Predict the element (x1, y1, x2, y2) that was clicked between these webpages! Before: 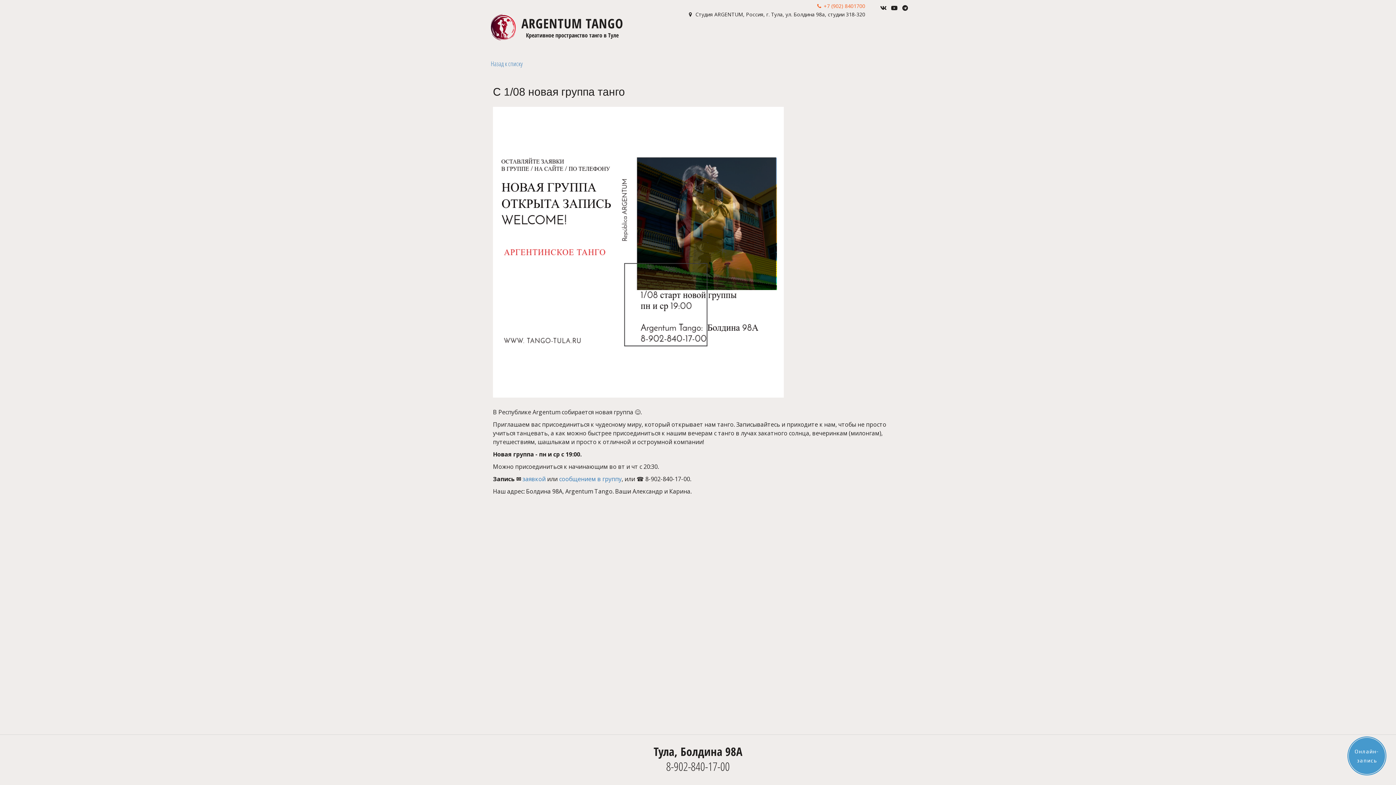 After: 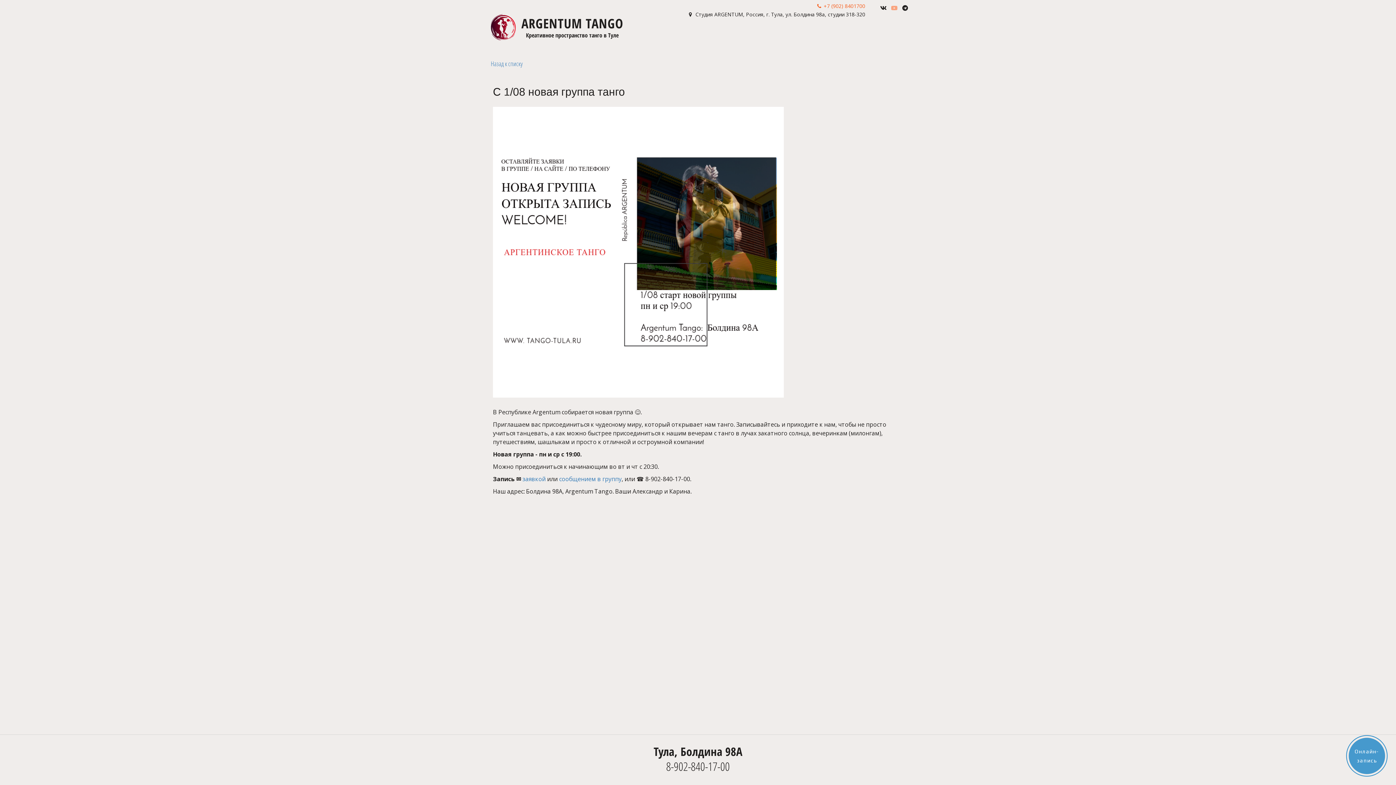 Action: bbox: (889, 4, 900, 11)